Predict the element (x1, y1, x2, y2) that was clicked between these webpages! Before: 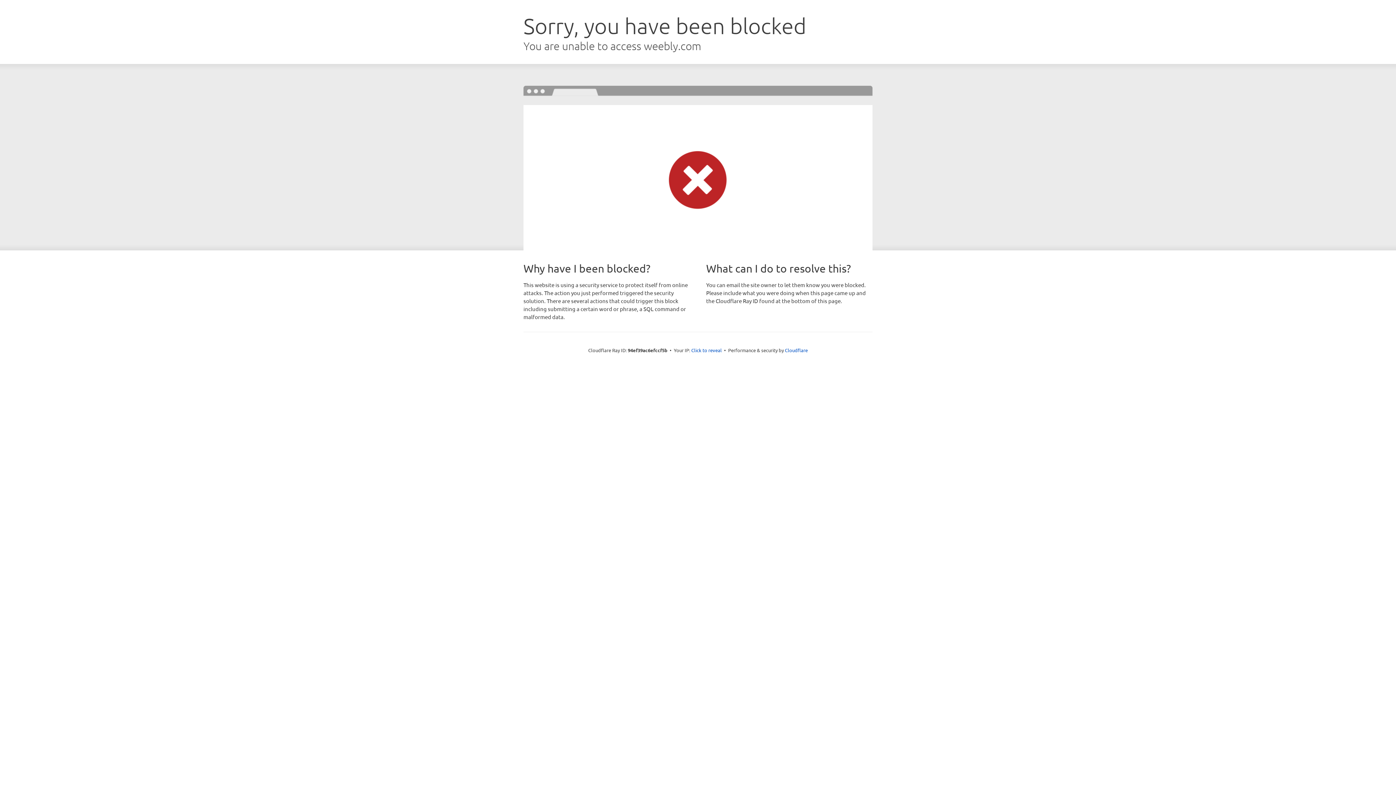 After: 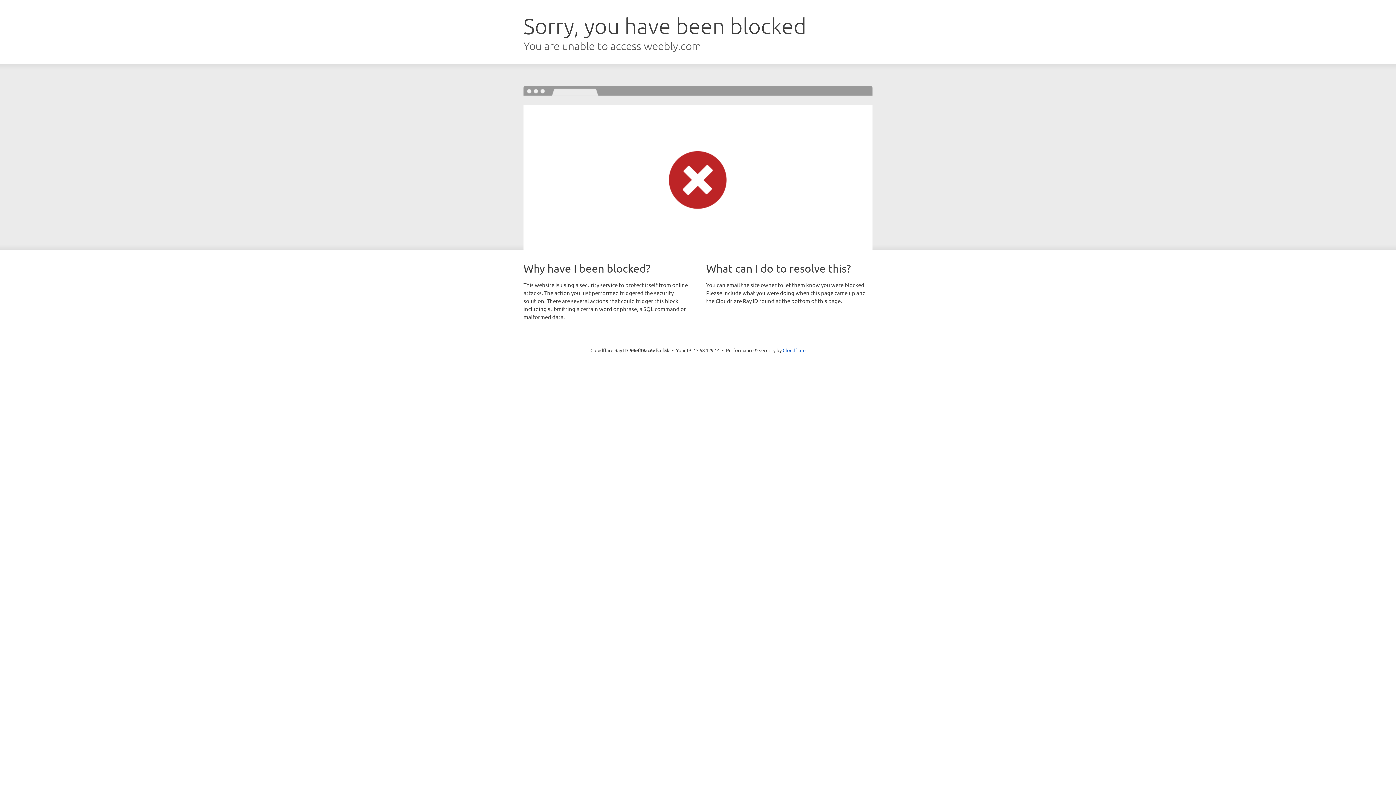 Action: bbox: (691, 346, 722, 353) label: Click to reveal